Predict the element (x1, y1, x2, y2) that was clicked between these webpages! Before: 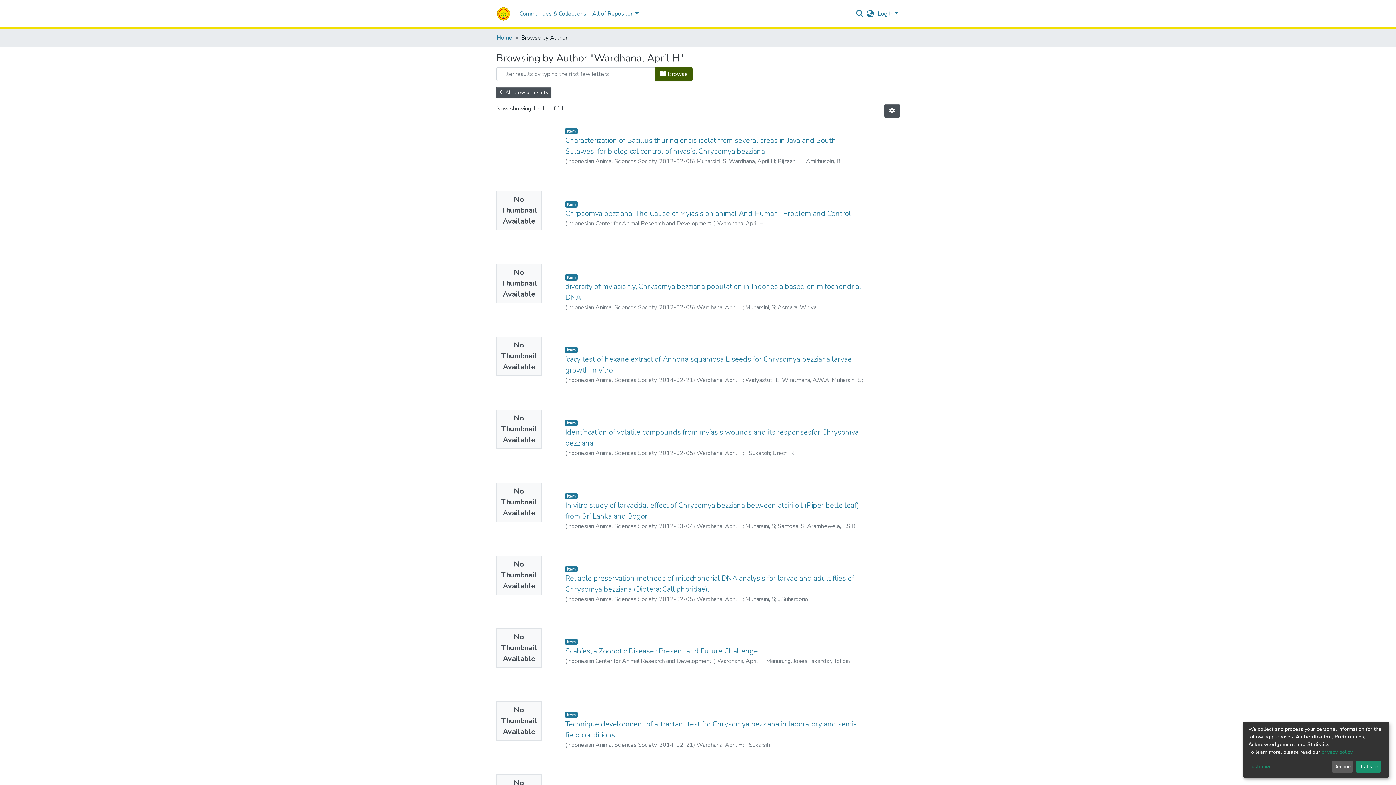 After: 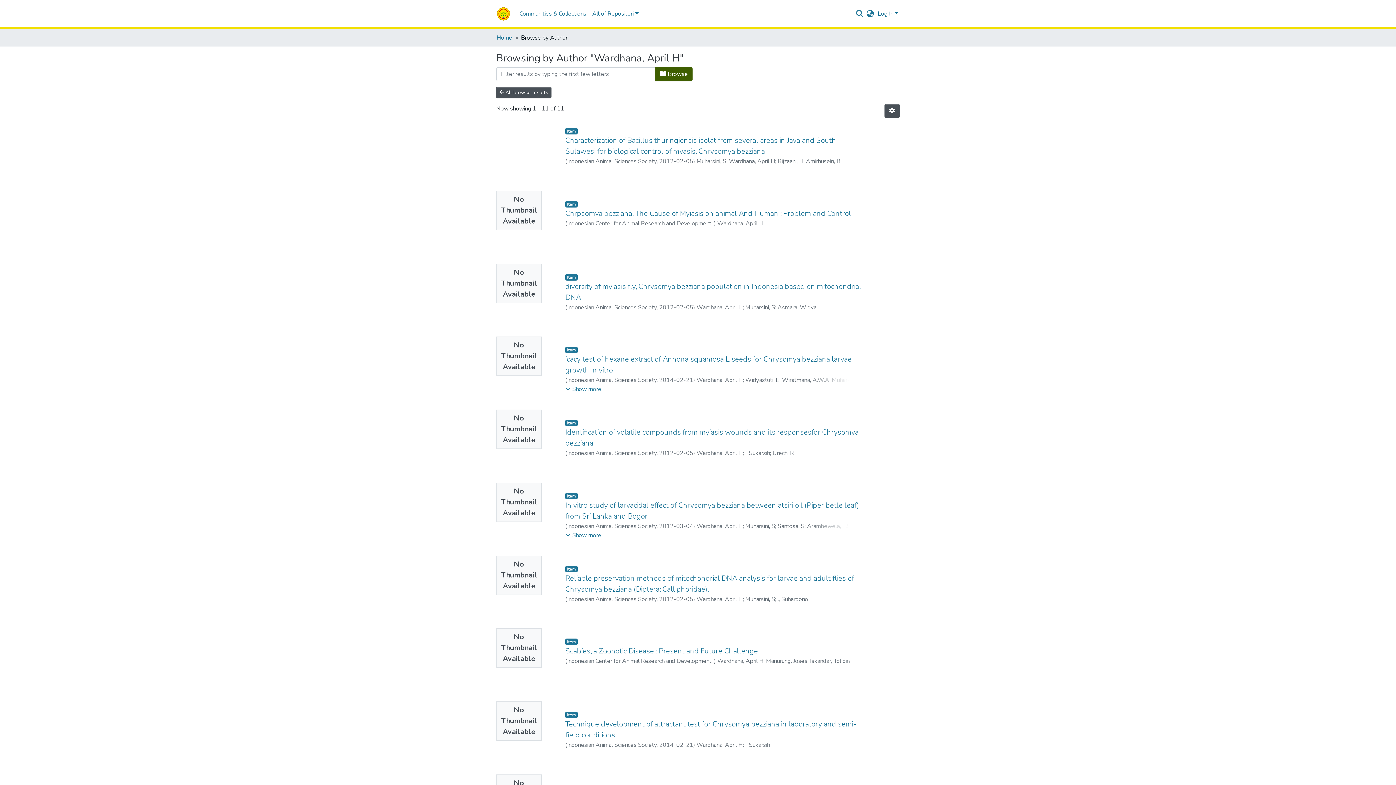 Action: label: Decline bbox: (1331, 761, 1353, 773)